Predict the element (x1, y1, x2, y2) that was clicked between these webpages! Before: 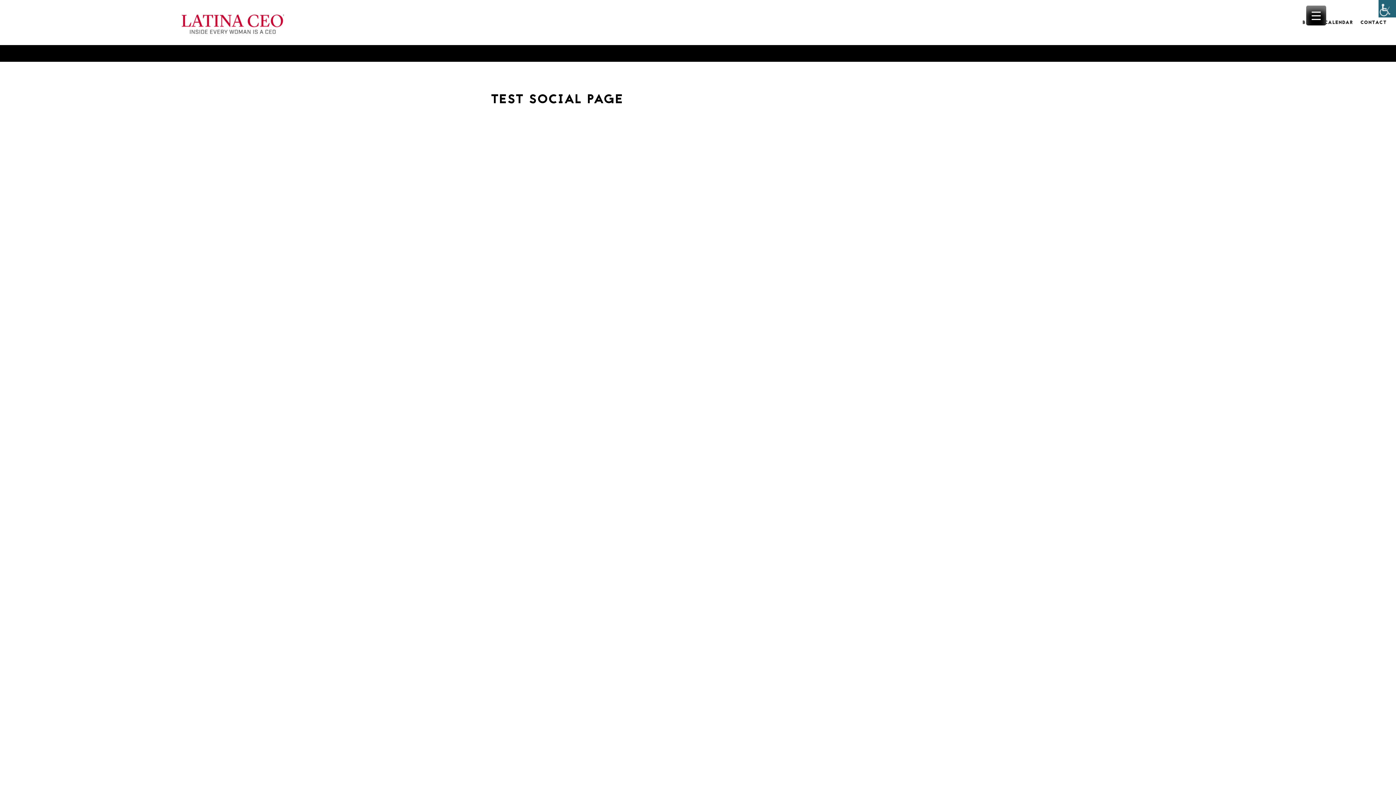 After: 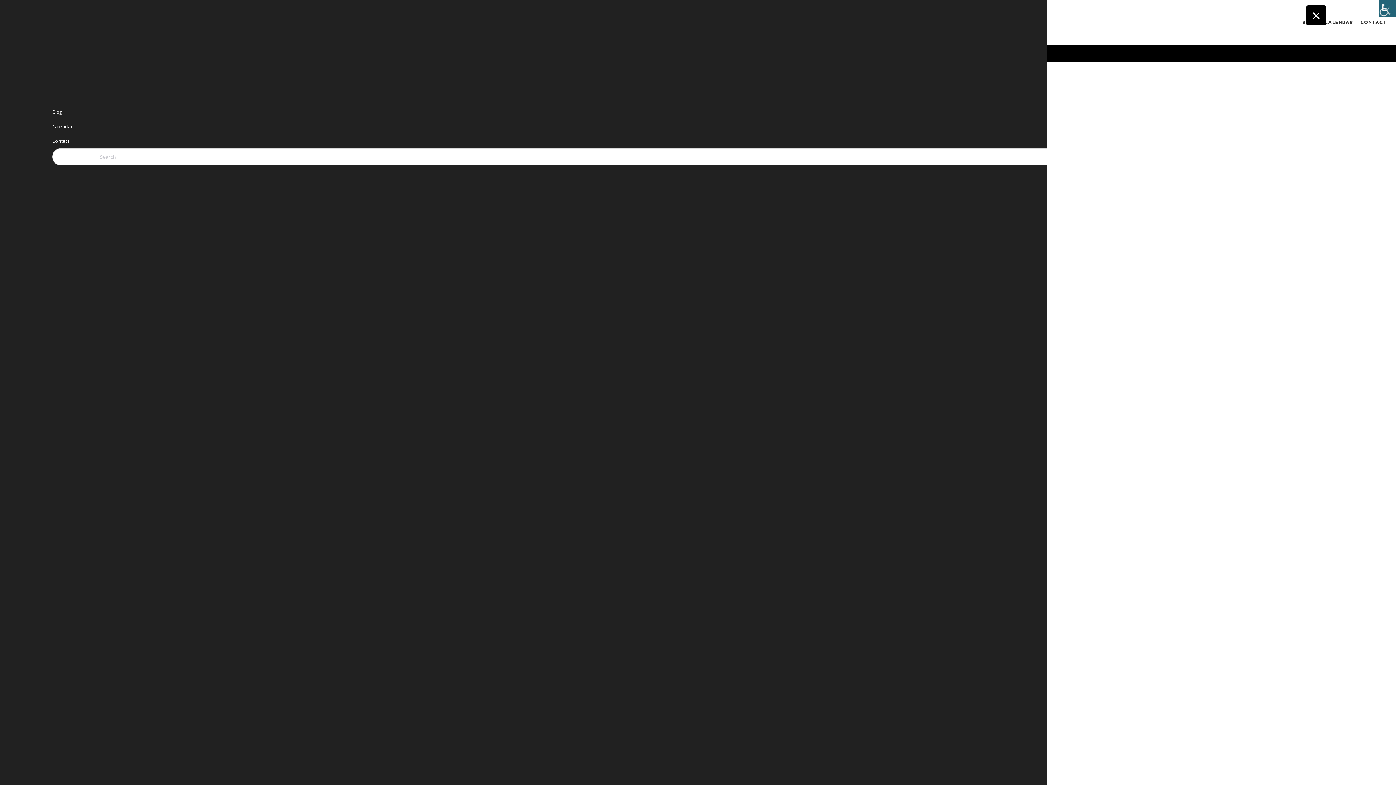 Action: label: Menu Trigger bbox: (1306, 5, 1326, 25)